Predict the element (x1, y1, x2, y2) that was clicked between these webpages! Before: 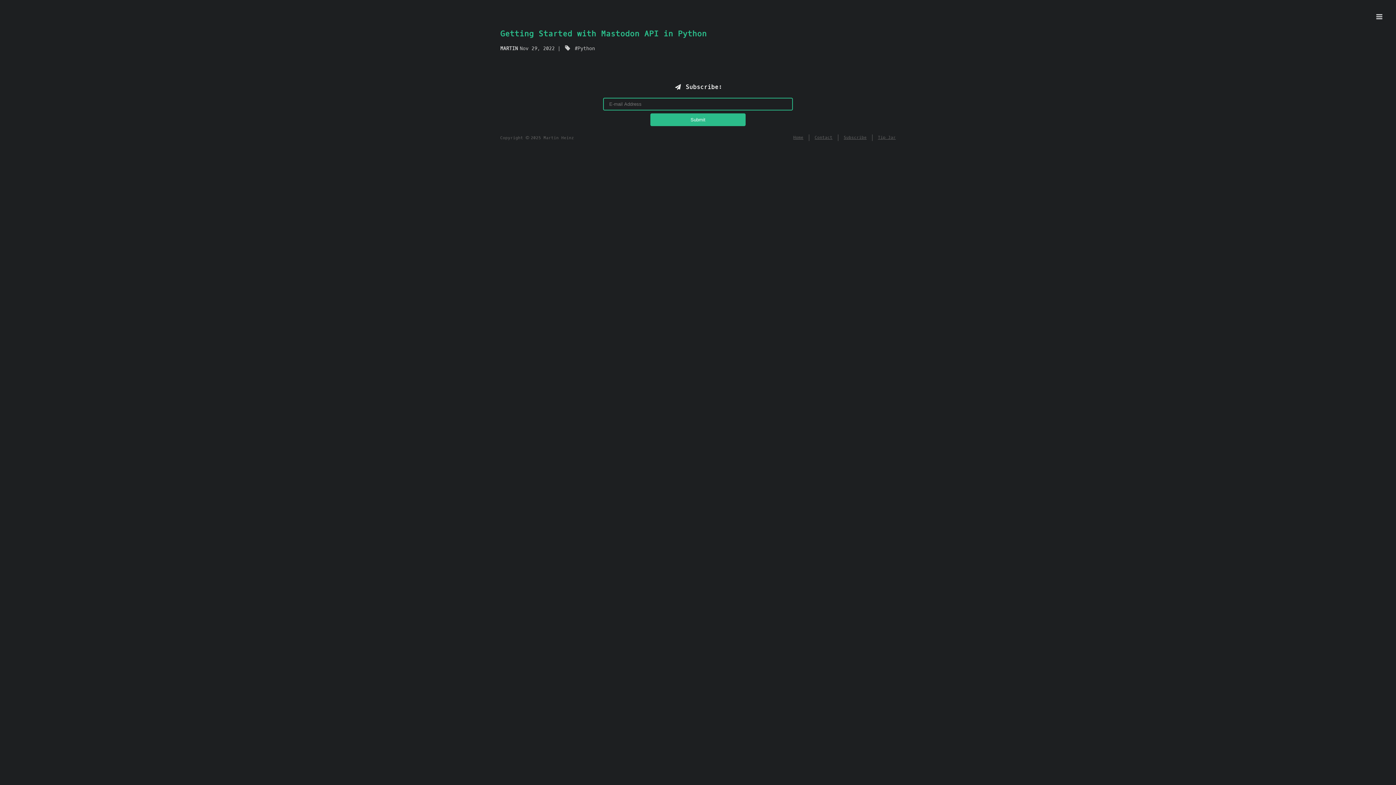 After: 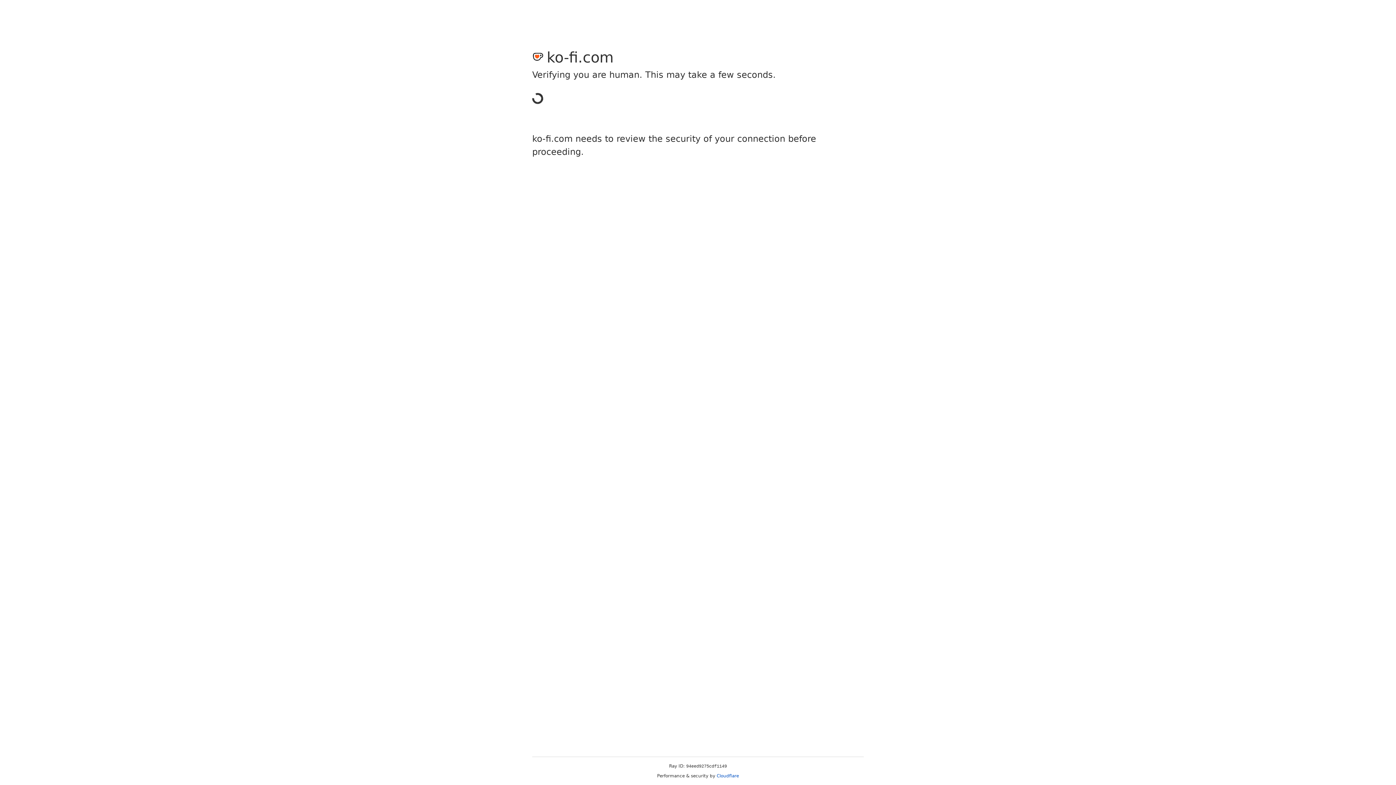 Action: bbox: (878, 134, 896, 140) label: Tip Jar